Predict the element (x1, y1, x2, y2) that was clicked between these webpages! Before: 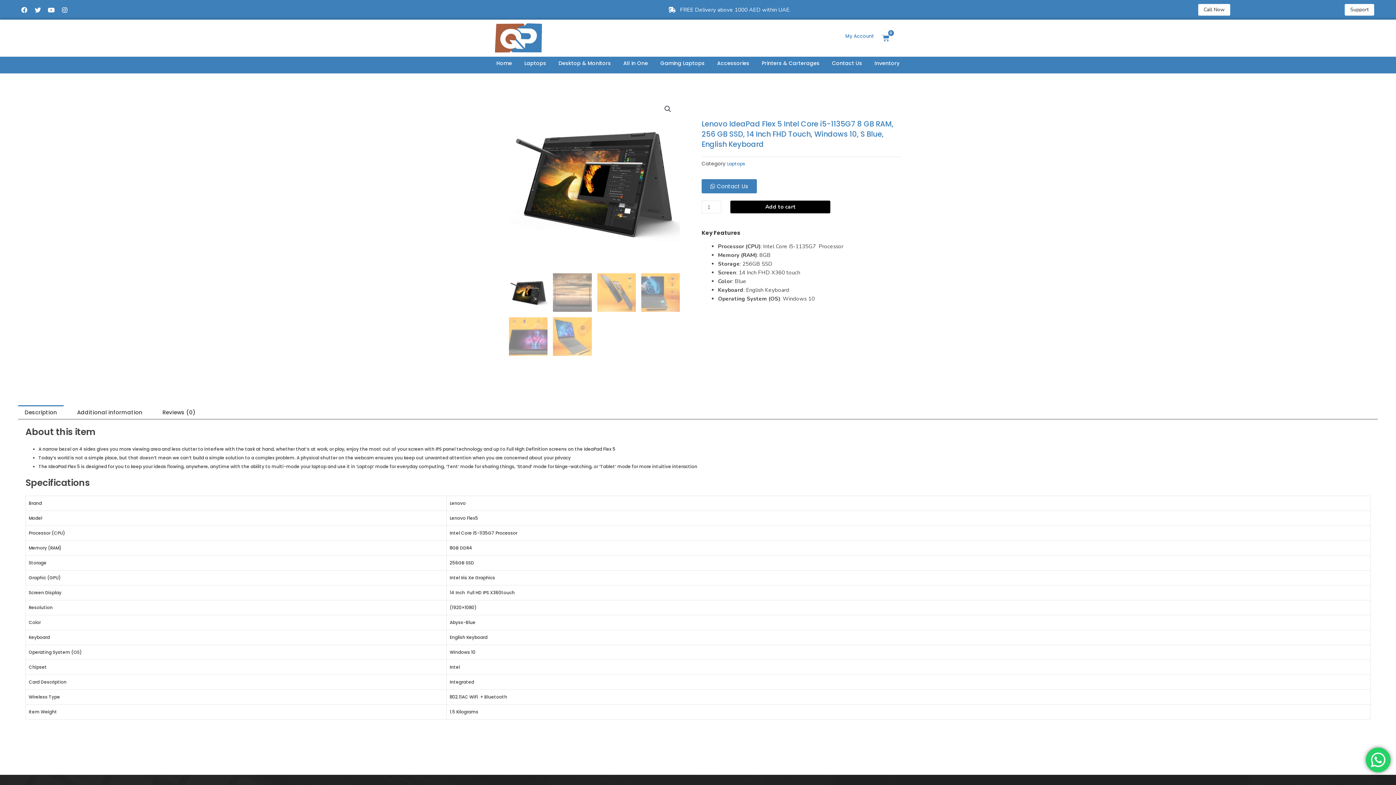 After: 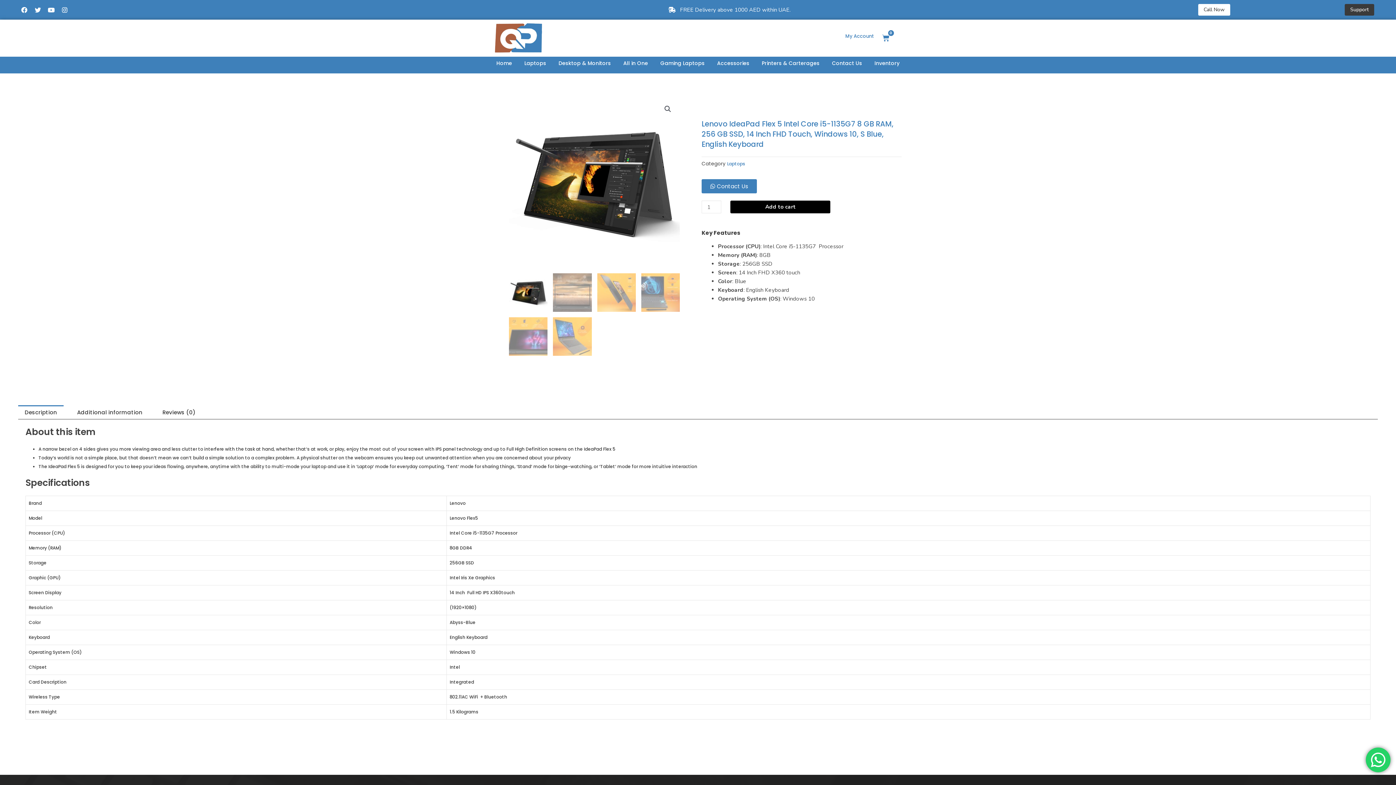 Action: bbox: (1345, 4, 1374, 15) label: Support